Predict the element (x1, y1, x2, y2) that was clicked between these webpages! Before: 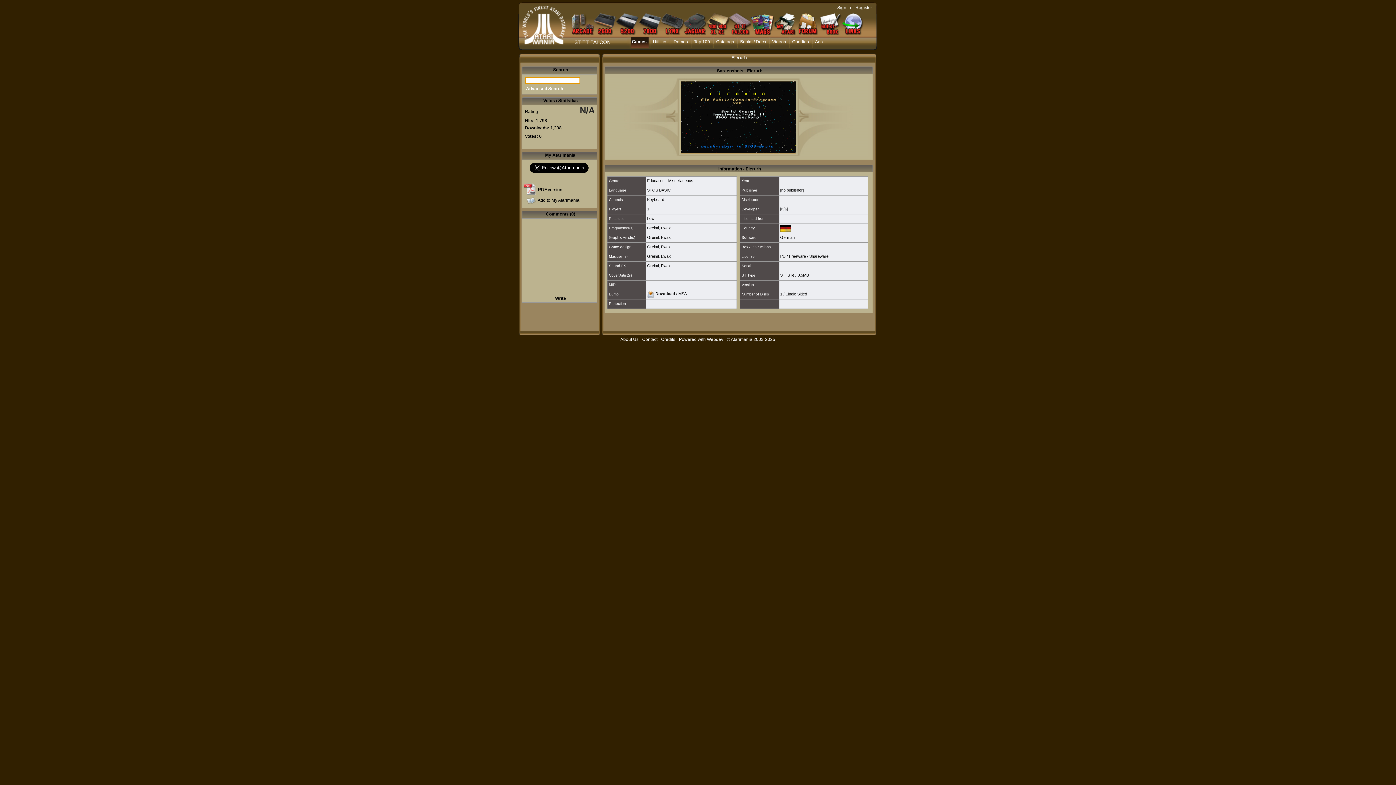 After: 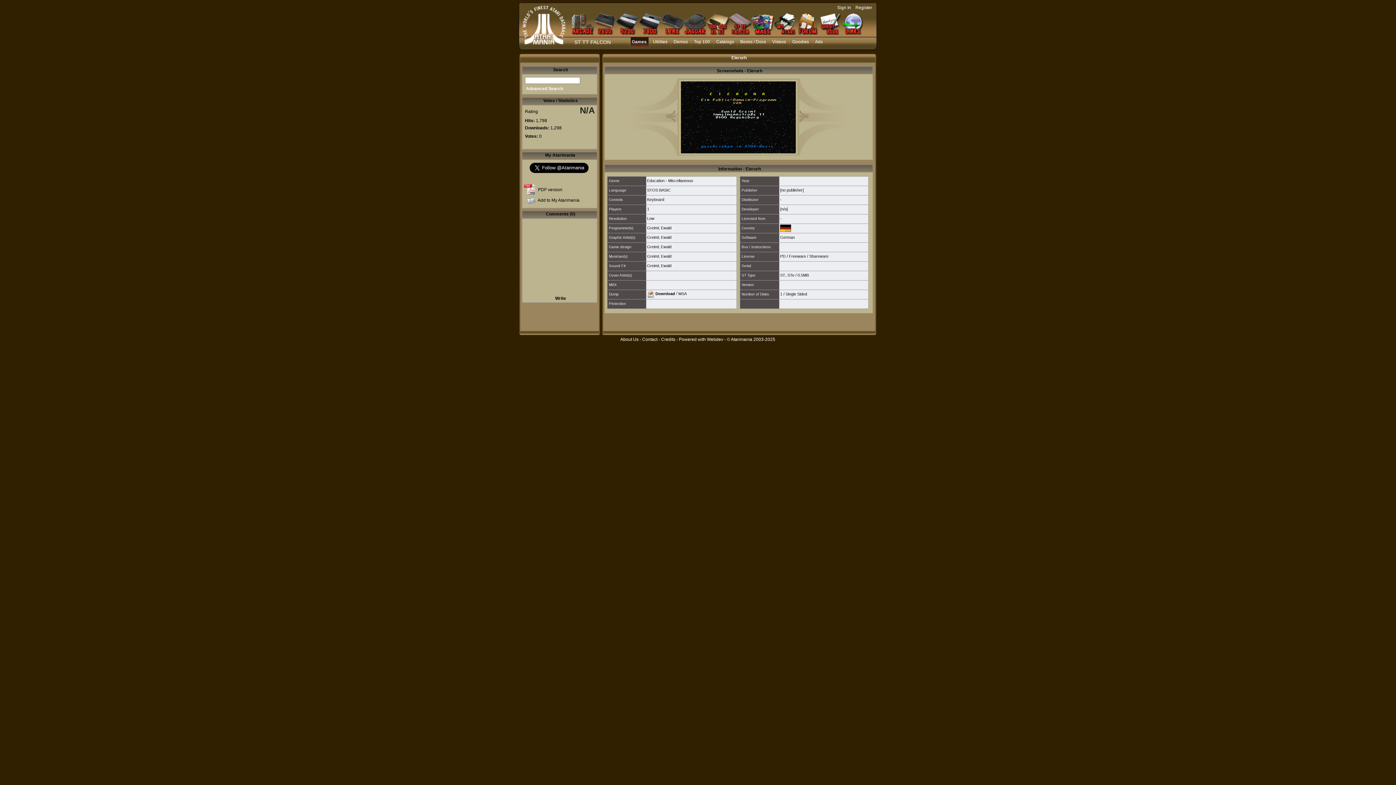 Action: bbox: (647, 291, 654, 296)